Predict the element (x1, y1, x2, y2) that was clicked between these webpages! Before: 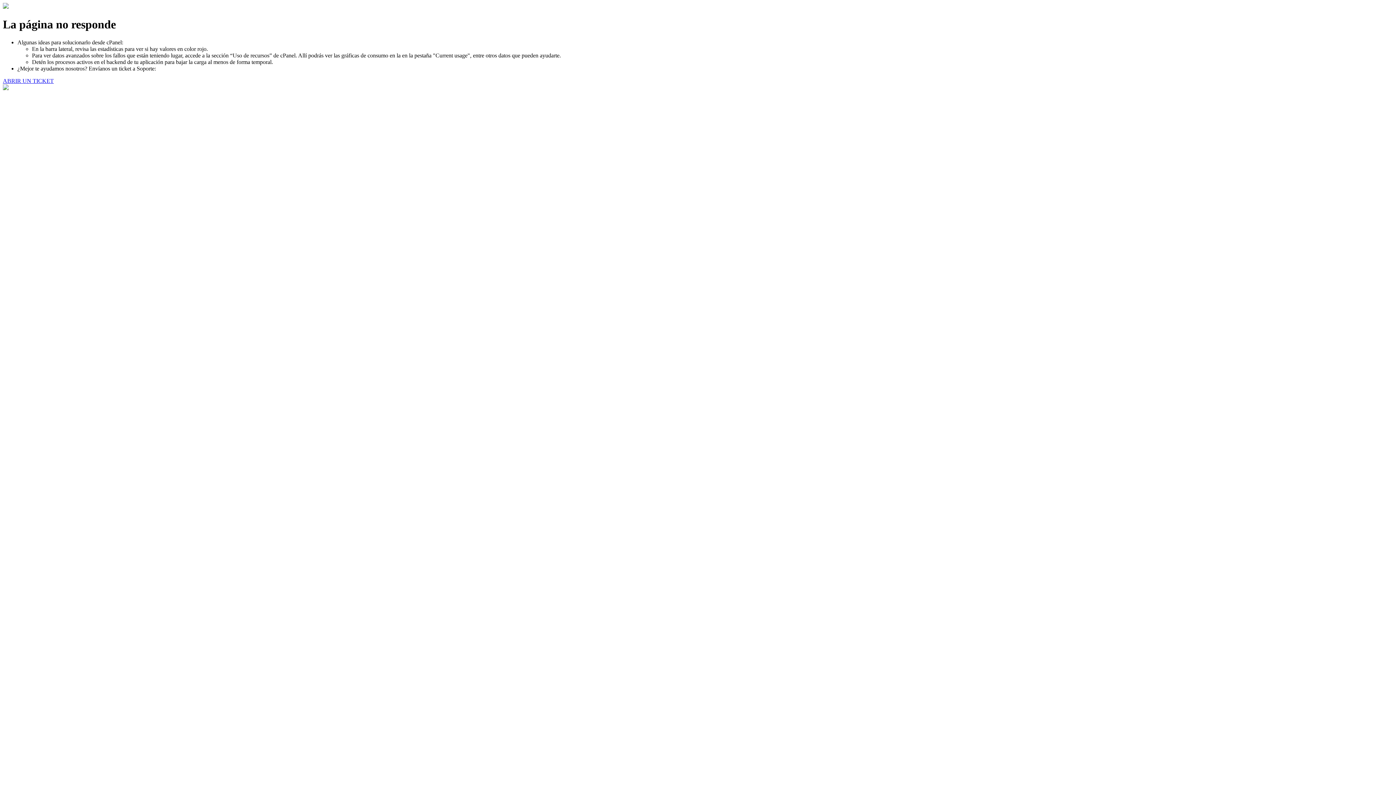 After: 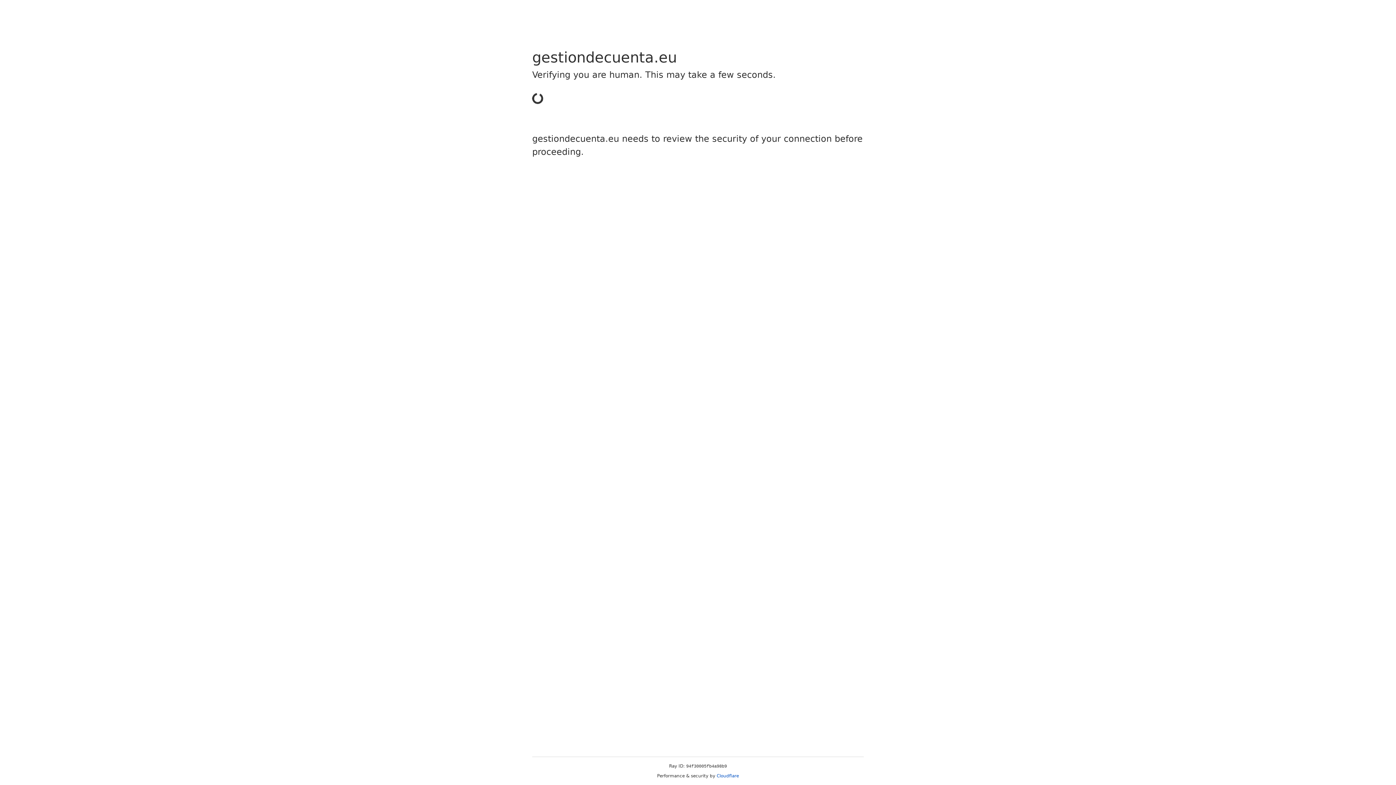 Action: bbox: (2, 77, 53, 83) label: ABRIR UN TICKET